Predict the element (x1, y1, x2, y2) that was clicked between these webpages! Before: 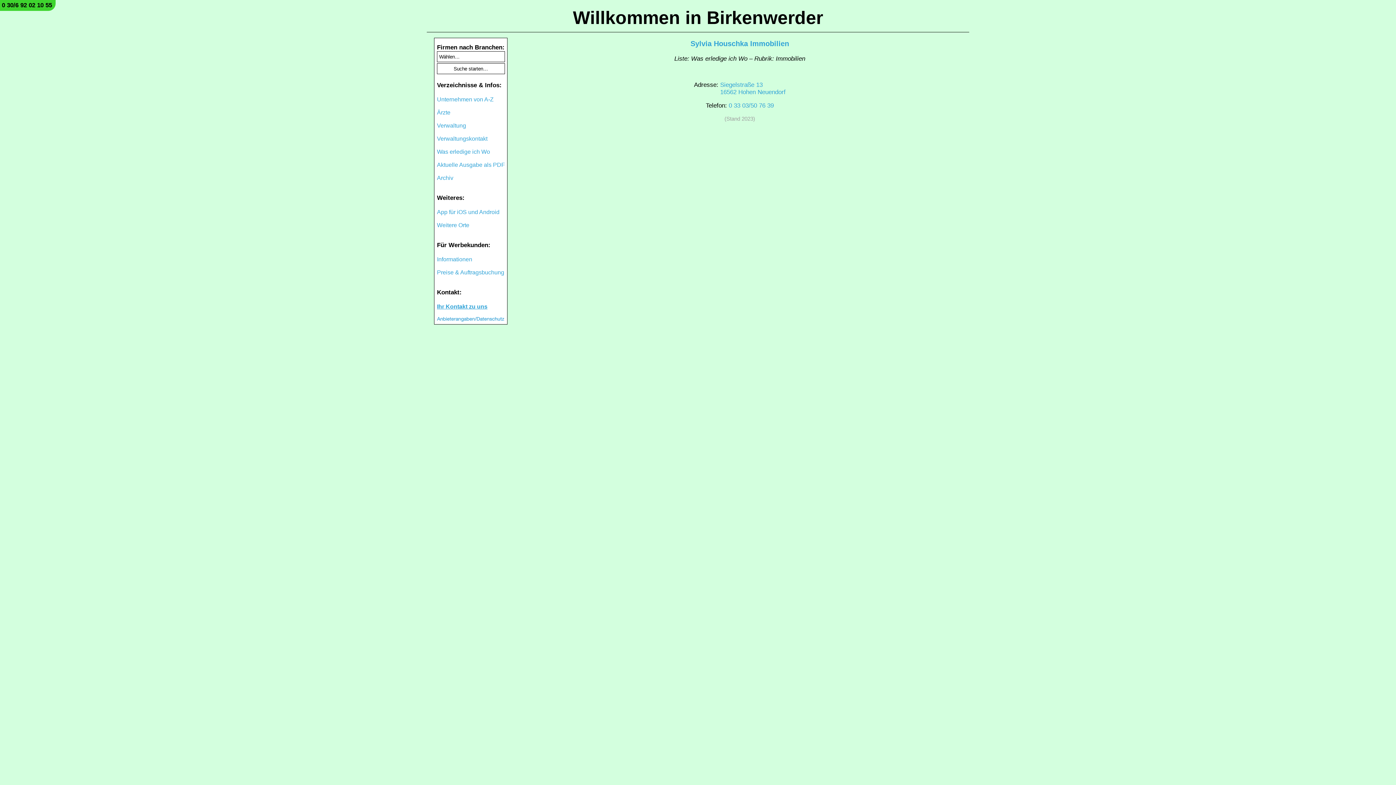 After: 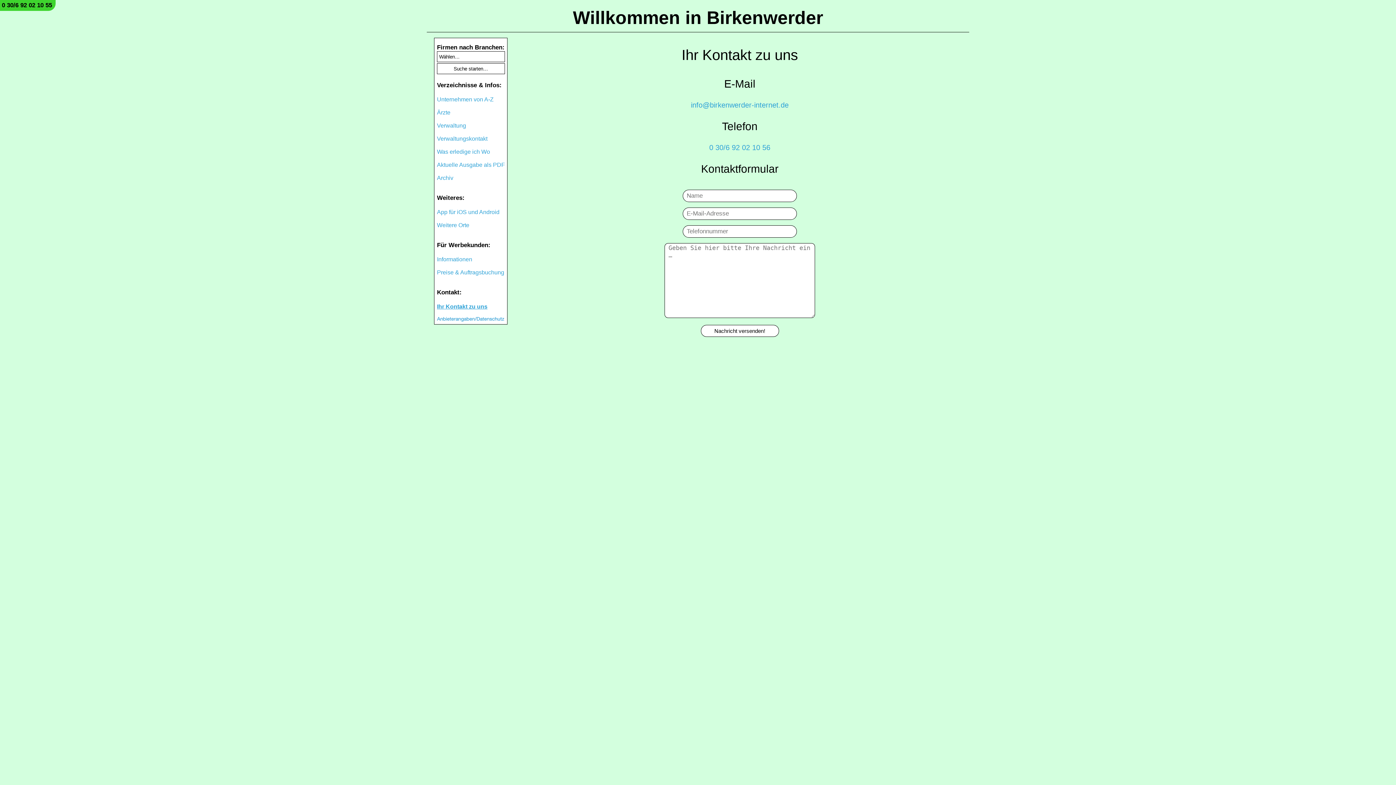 Action: label: Ihr Kontakt zu uns bbox: (437, 303, 487, 309)